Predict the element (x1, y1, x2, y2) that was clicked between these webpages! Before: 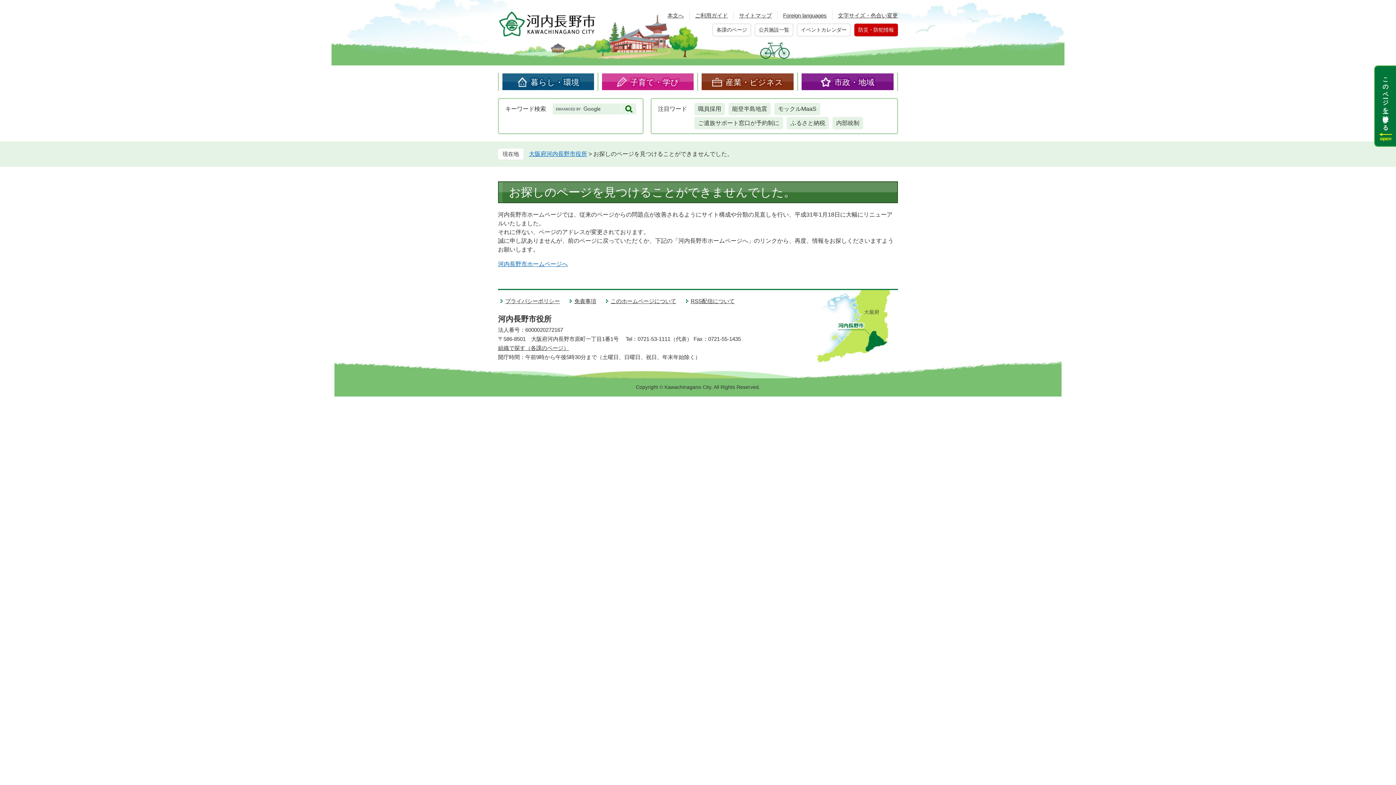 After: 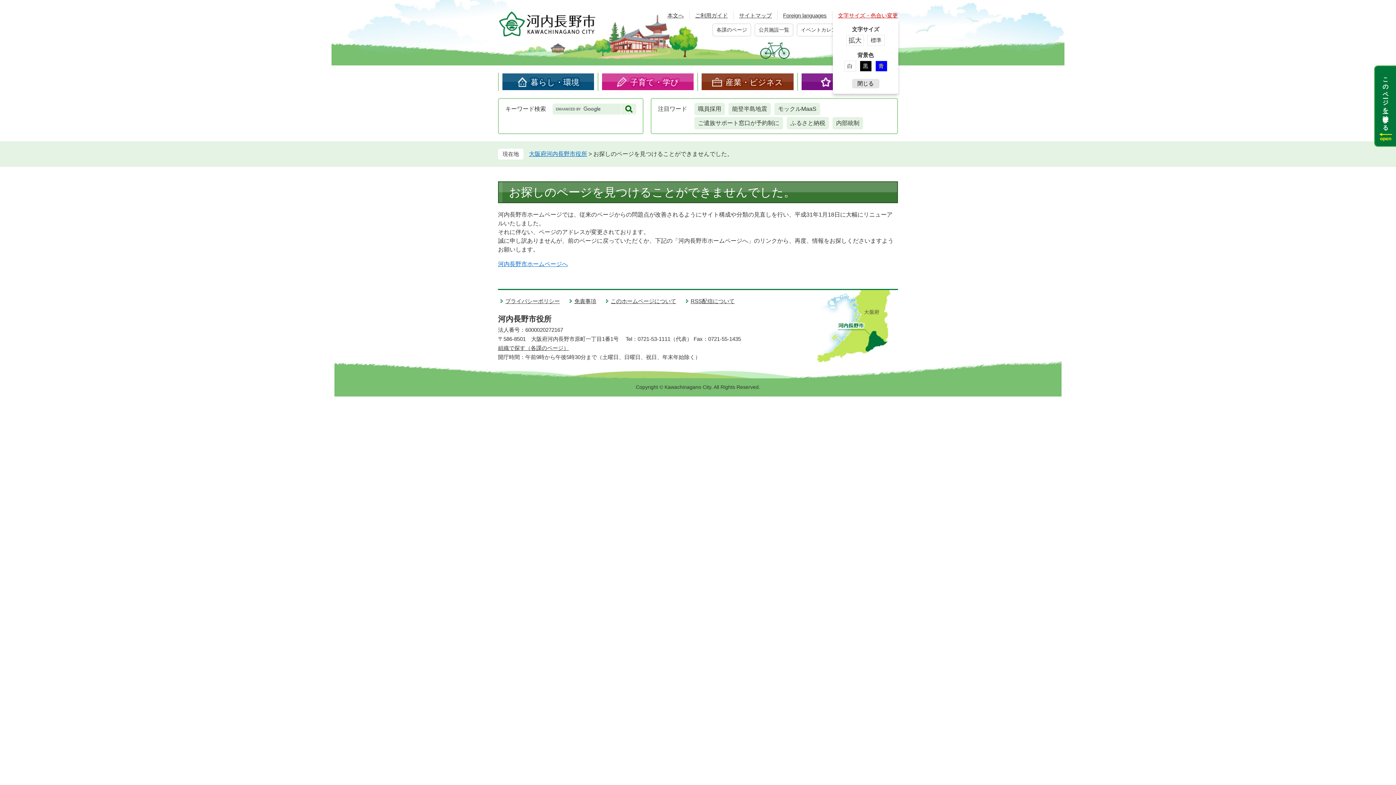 Action: bbox: (838, 12, 898, 18) label: 文字サイズ・色合い変更